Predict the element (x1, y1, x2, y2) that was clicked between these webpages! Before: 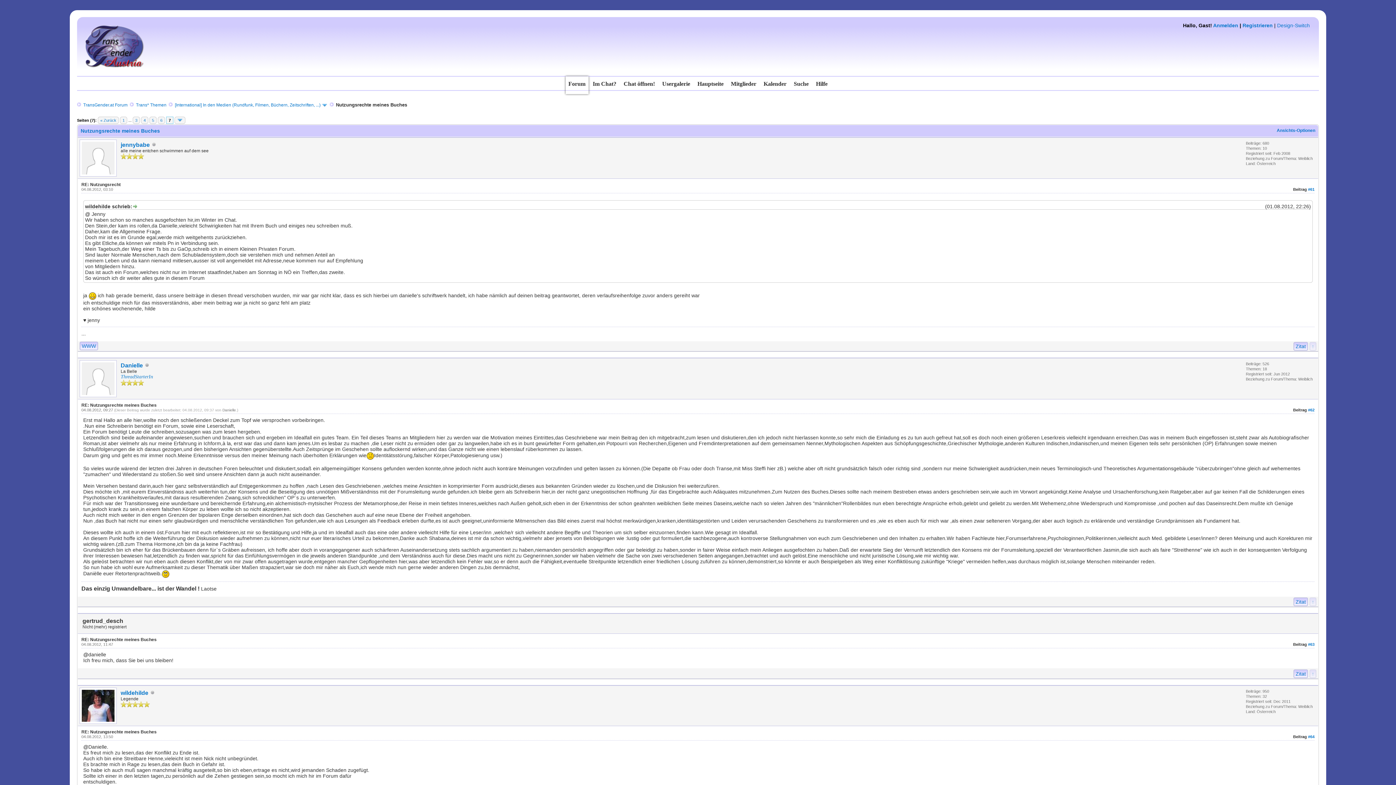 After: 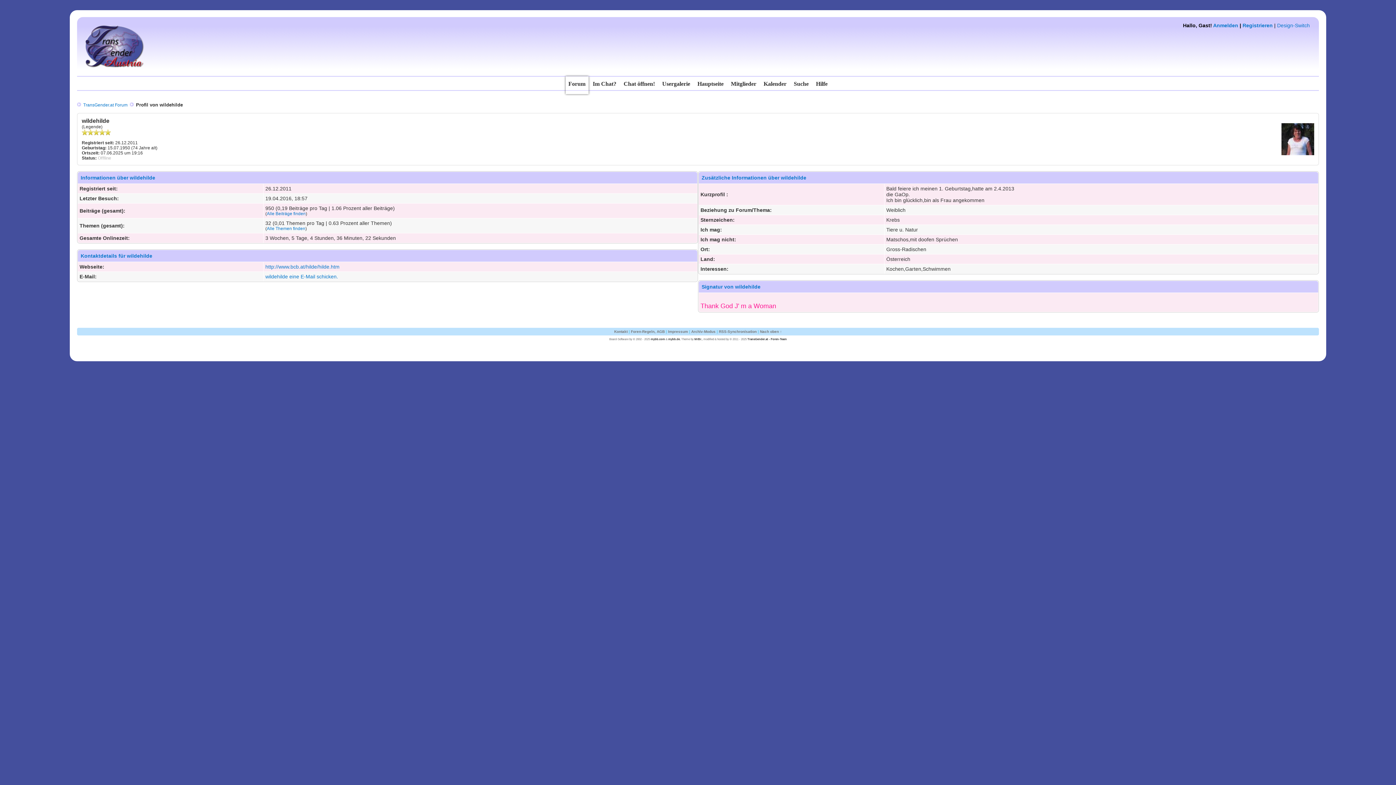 Action: bbox: (79, 719, 116, 725)